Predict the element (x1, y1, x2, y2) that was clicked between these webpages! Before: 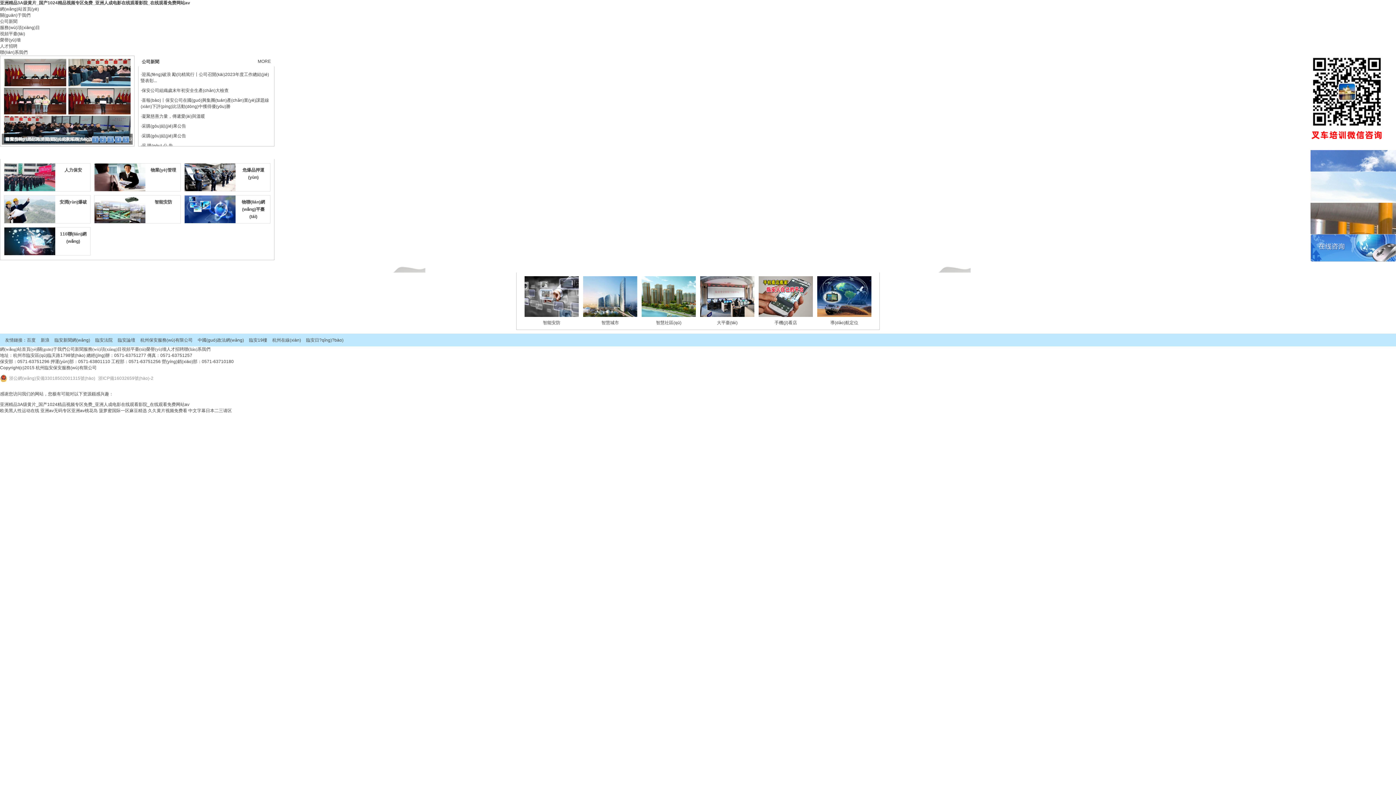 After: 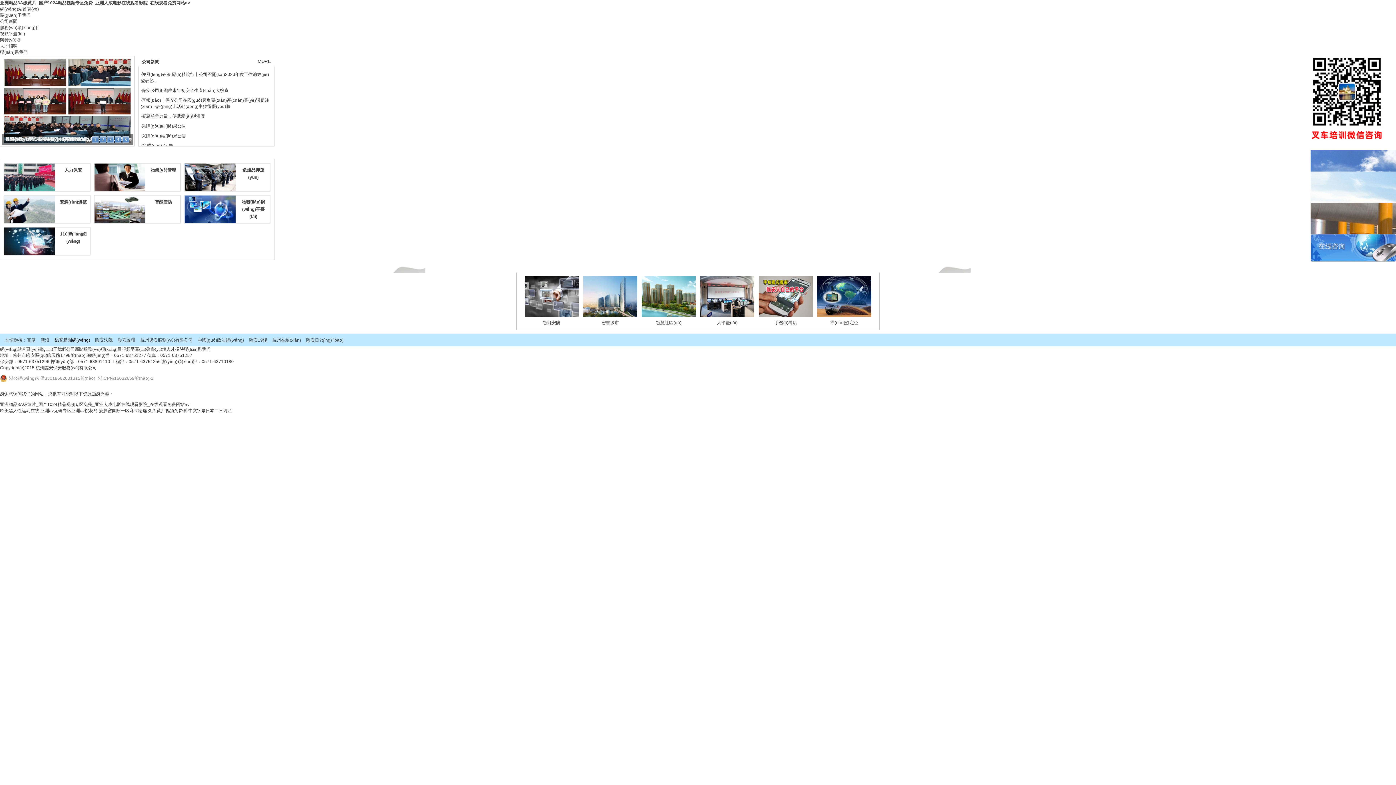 Action: label: 臨安新聞網(wǎng) bbox: (54, 337, 90, 342)